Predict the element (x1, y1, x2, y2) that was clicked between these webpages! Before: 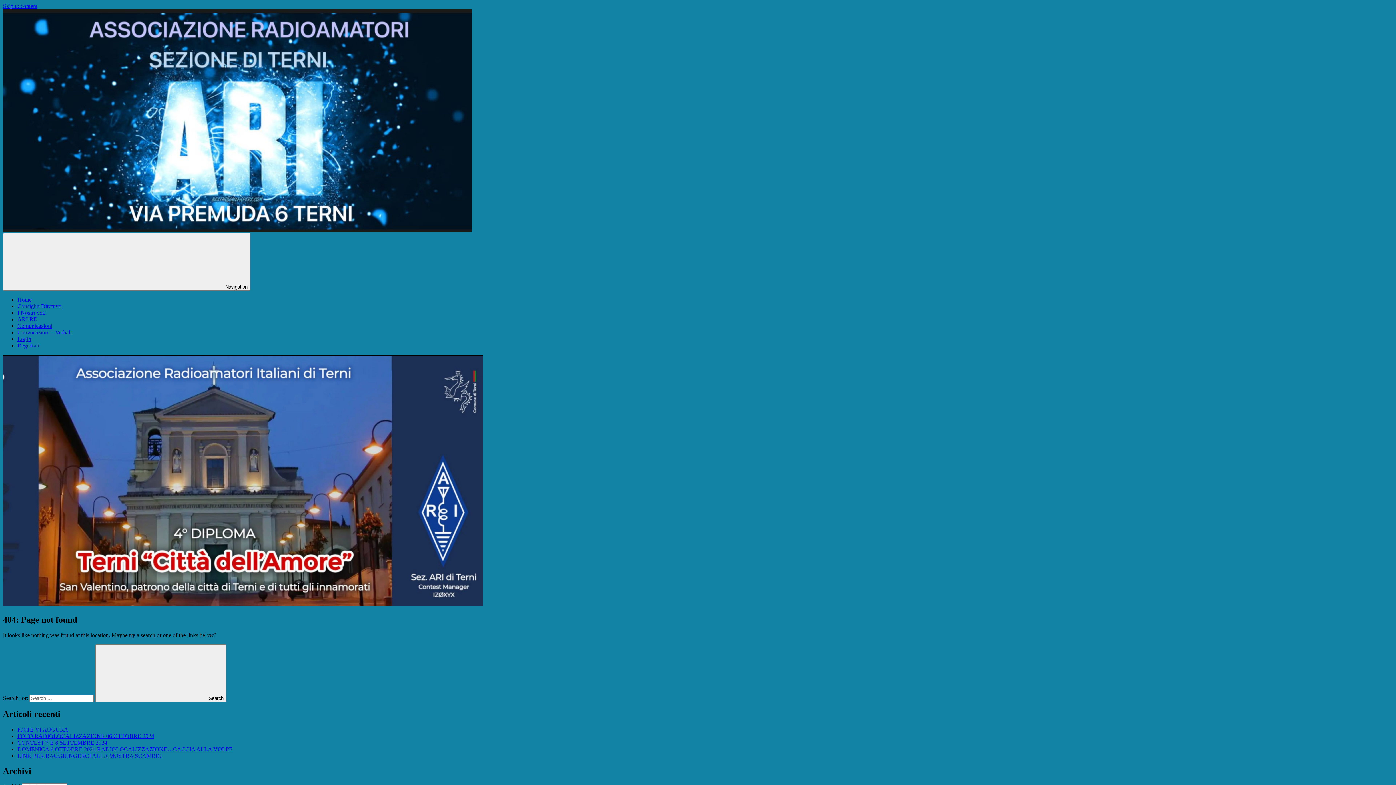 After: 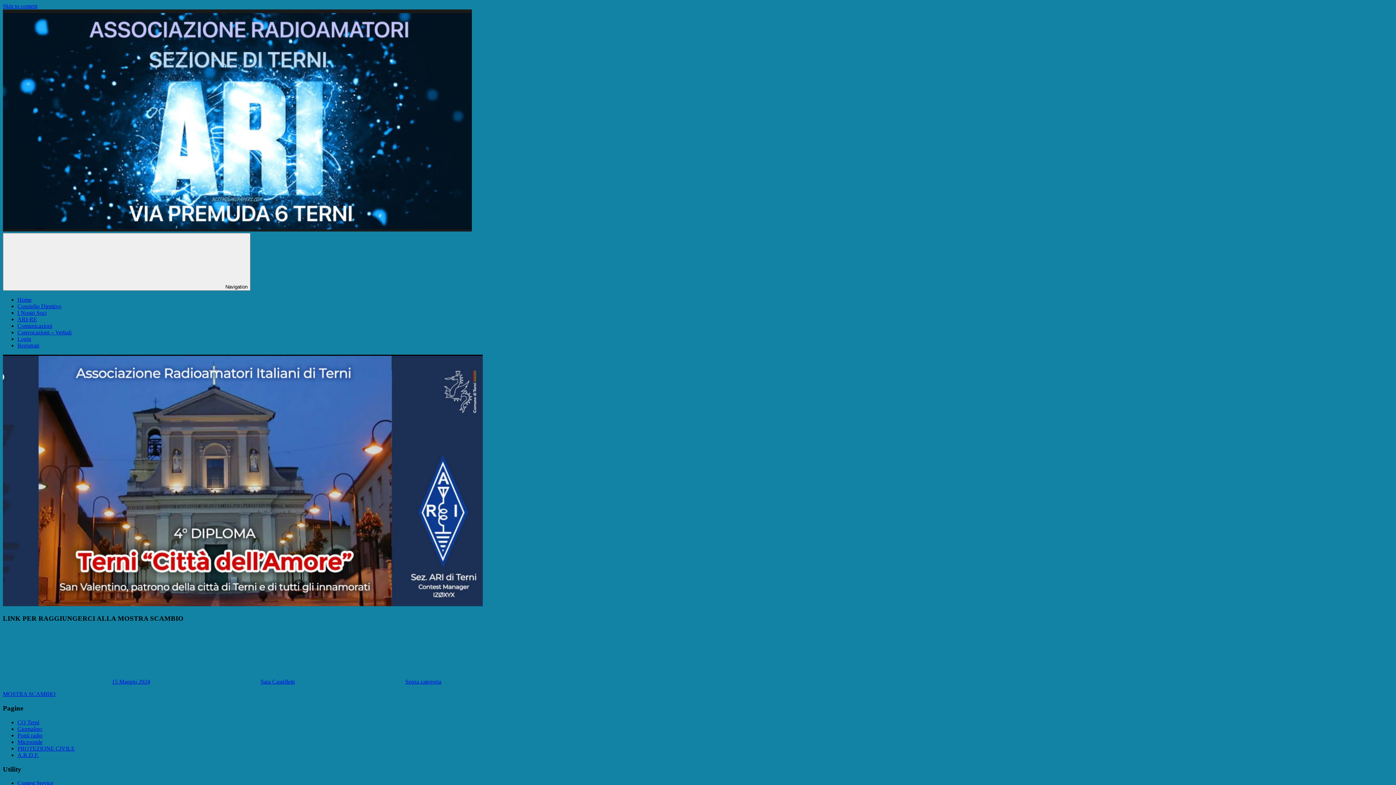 Action: bbox: (17, 752, 161, 759) label: LINK PER RAGGIUNGERCI ALLA MOSTRA SCAMBIO